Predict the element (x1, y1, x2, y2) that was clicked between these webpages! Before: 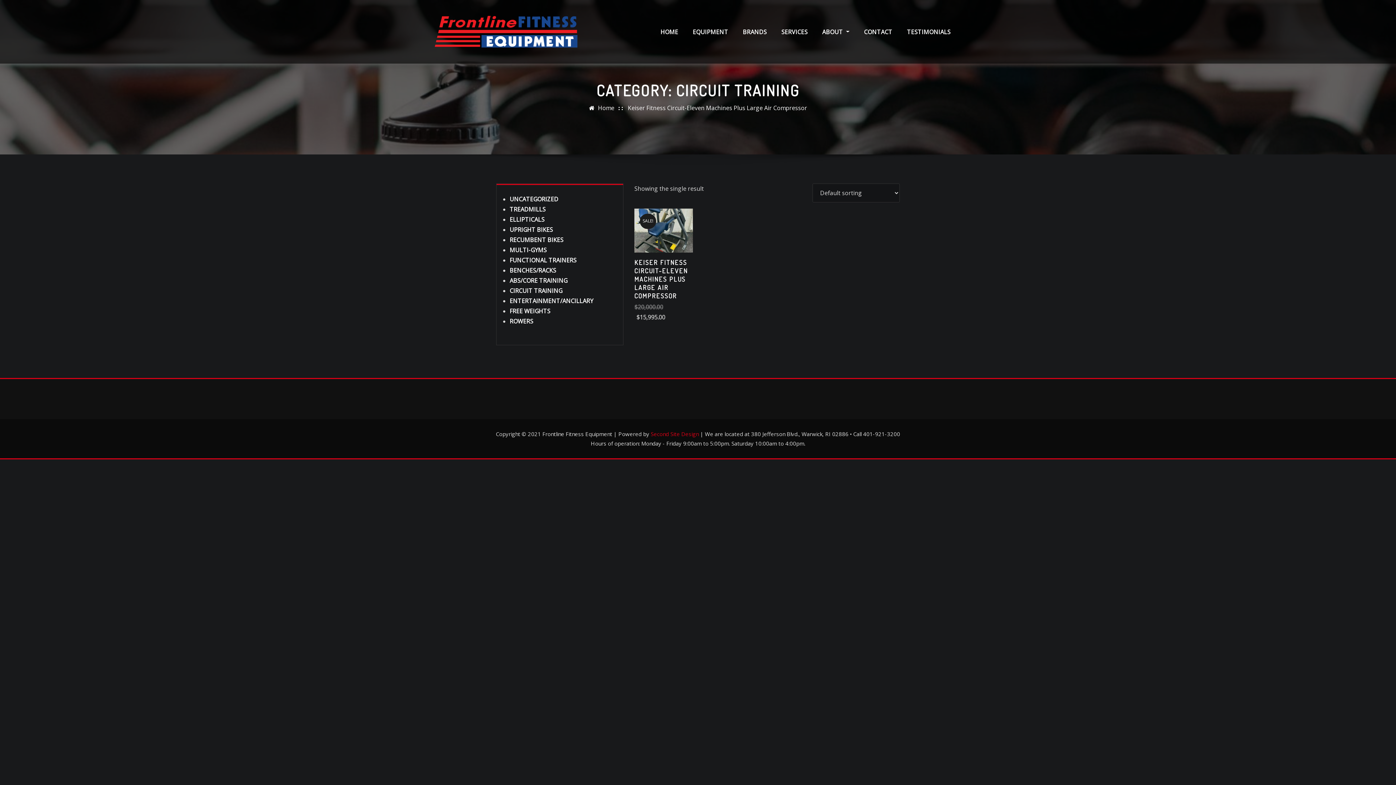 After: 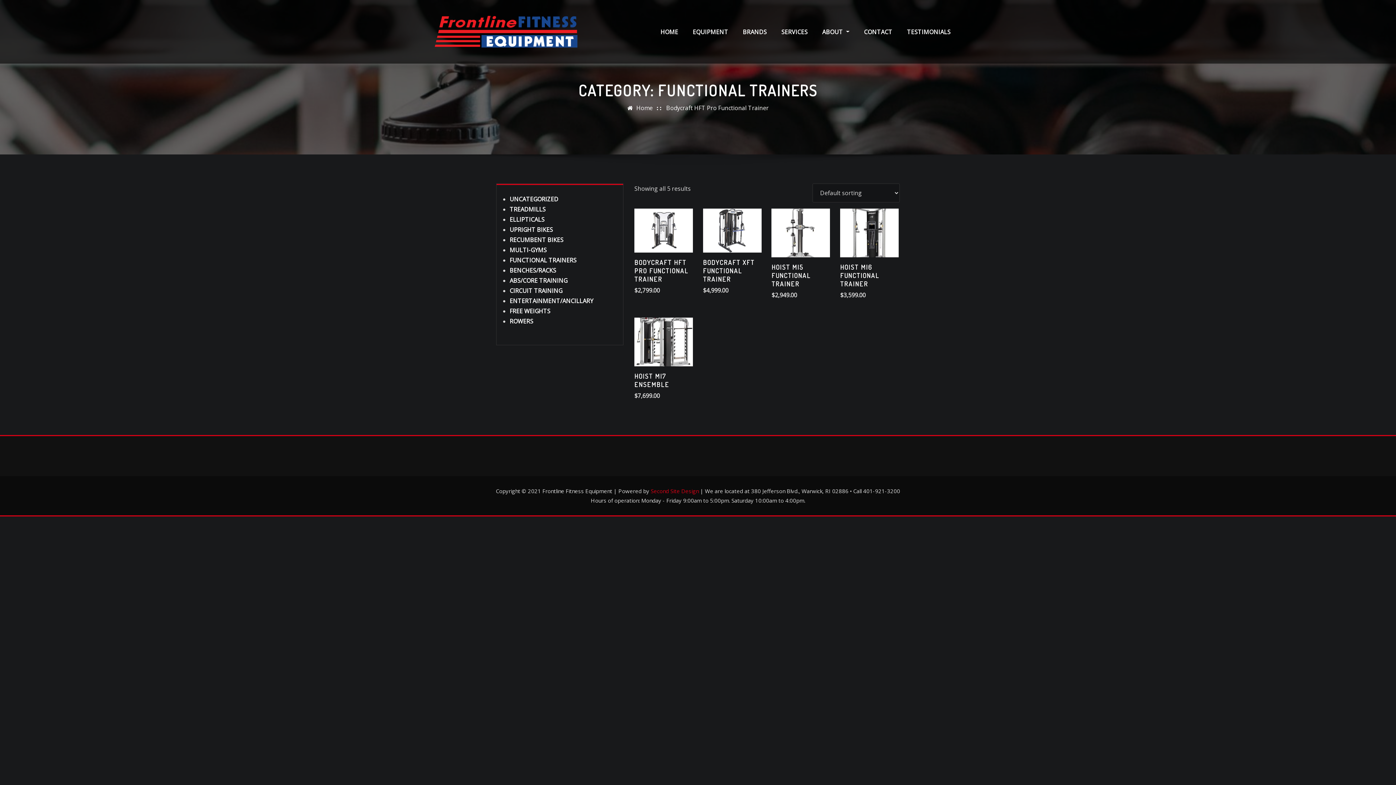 Action: label: FUNCTIONAL TRAINERS bbox: (509, 256, 576, 264)